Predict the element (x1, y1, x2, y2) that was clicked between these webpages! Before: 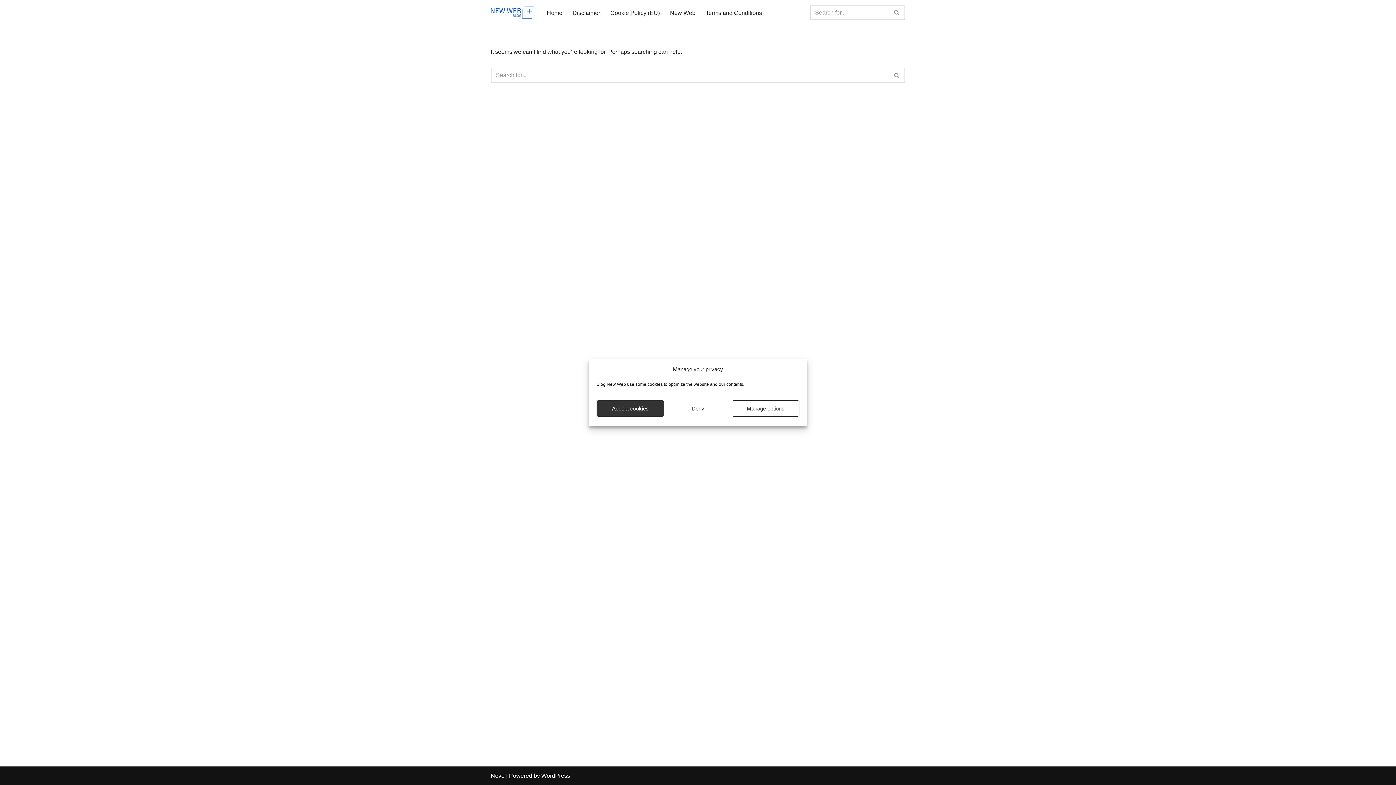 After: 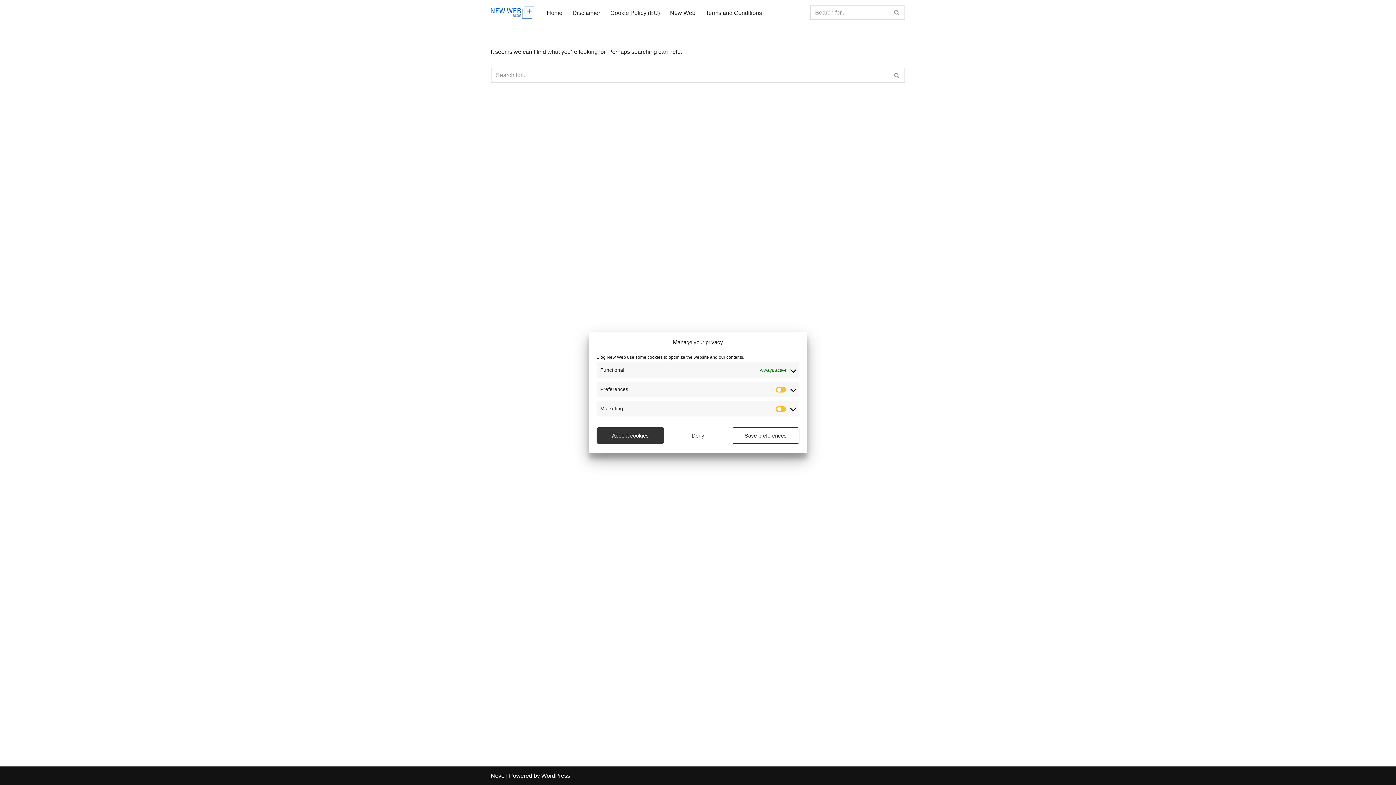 Action: label: Manage options bbox: (732, 400, 799, 416)